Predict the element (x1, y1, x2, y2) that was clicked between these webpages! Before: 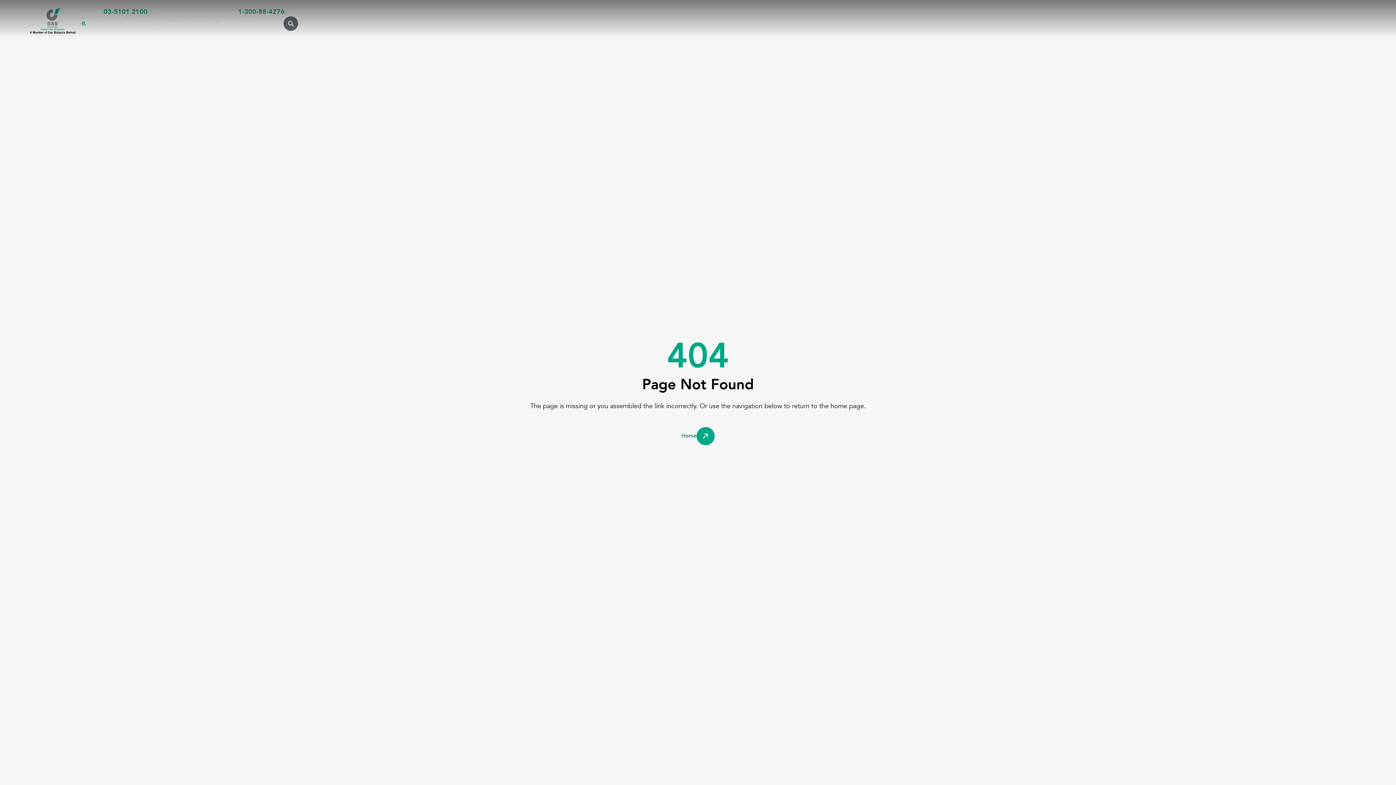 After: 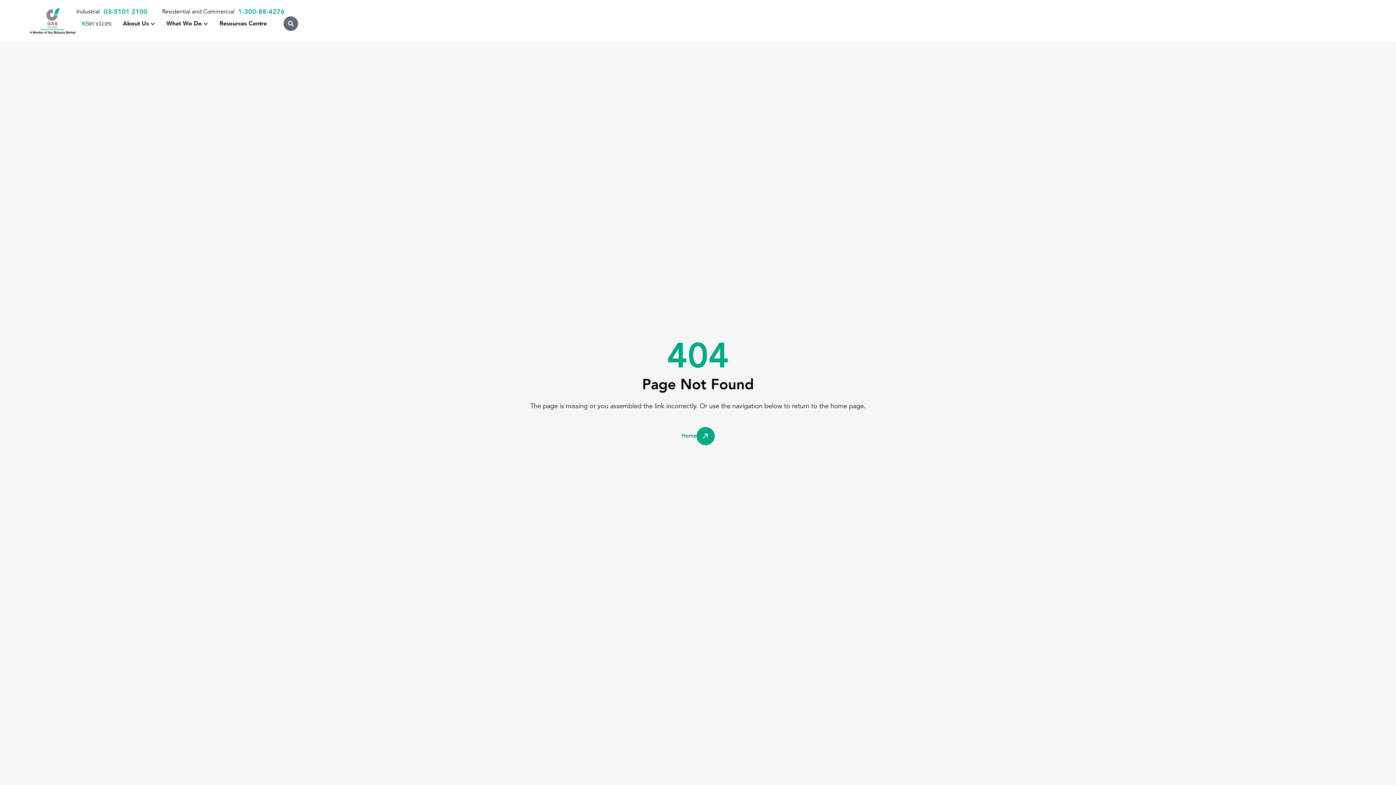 Action: bbox: (238, 7, 284, 16) label: 1-300-88-4276